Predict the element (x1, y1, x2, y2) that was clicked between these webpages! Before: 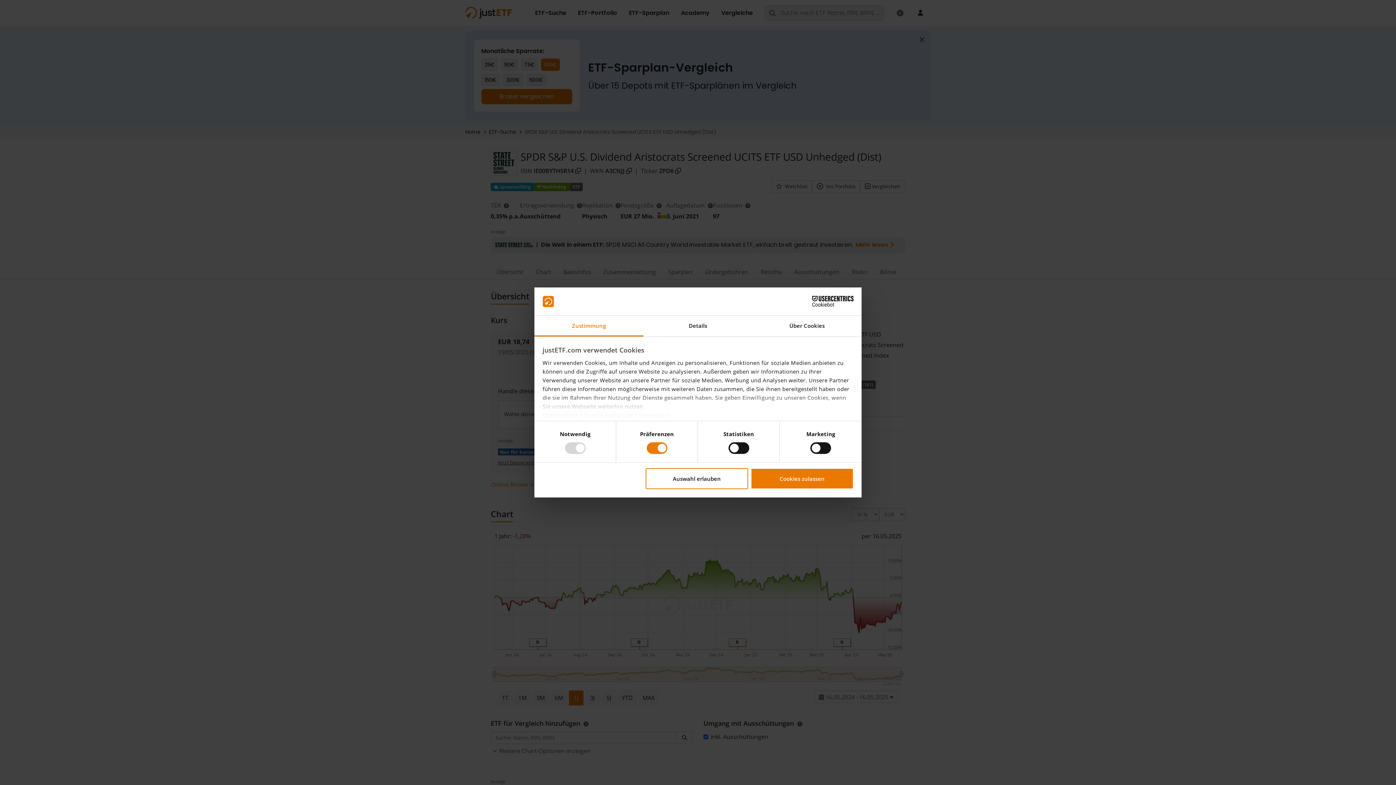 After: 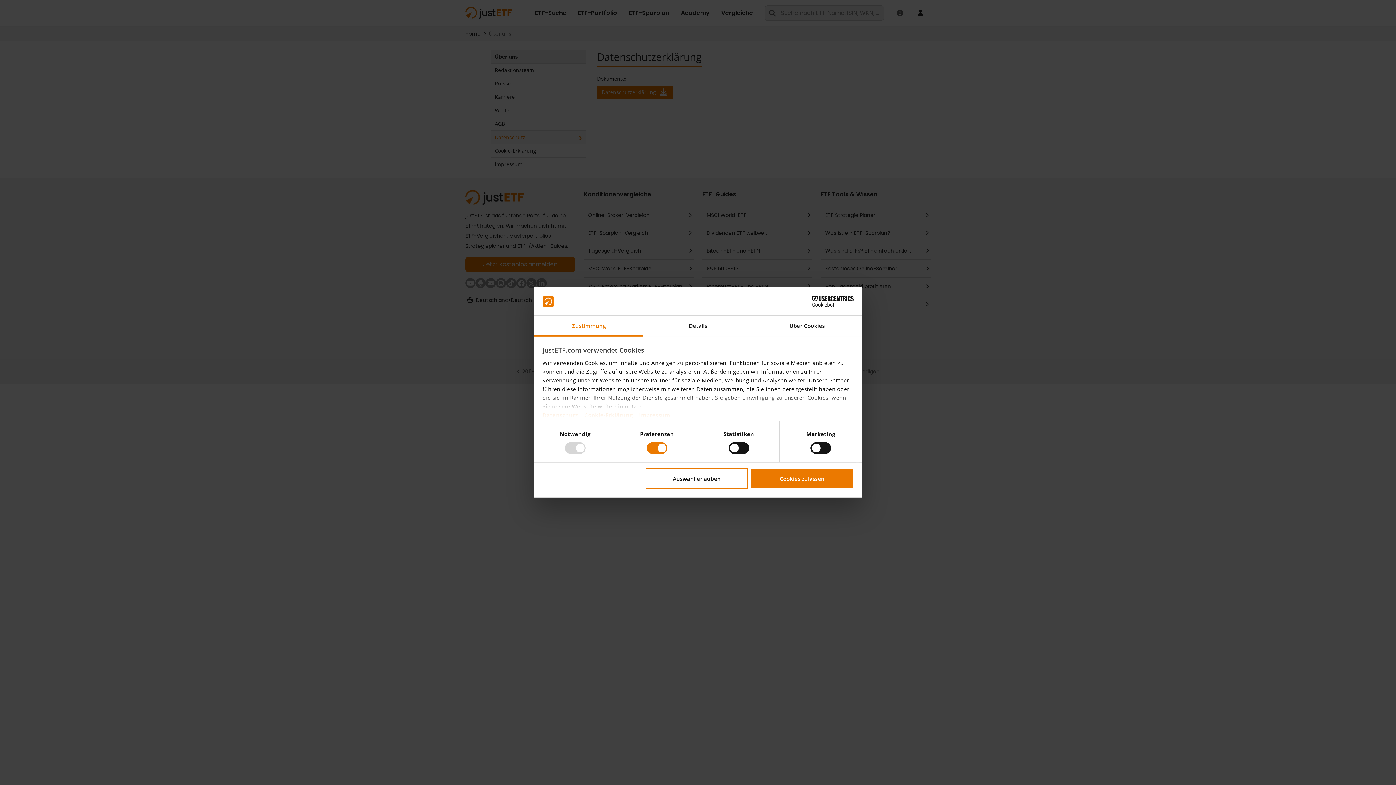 Action: label: Datenschutz bbox: (542, 411, 578, 419)